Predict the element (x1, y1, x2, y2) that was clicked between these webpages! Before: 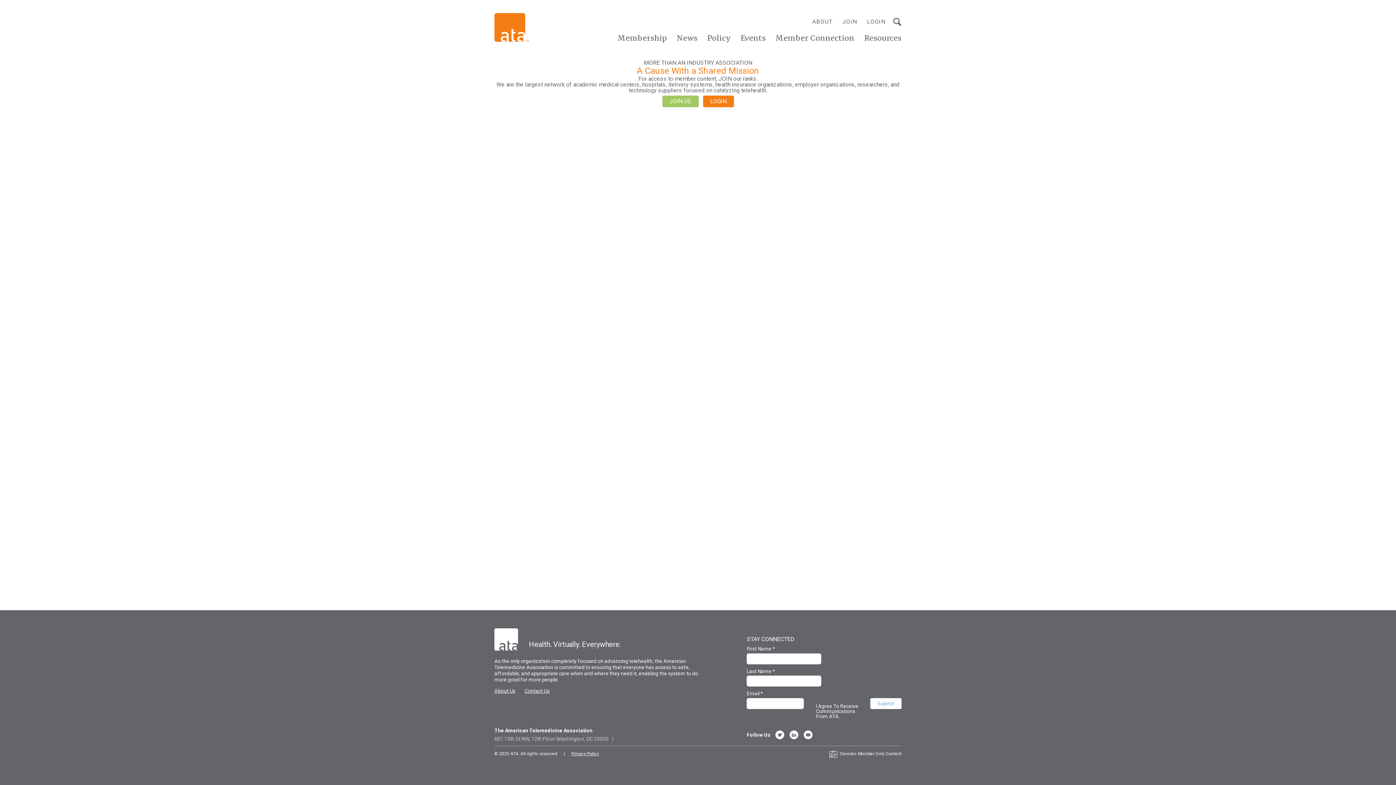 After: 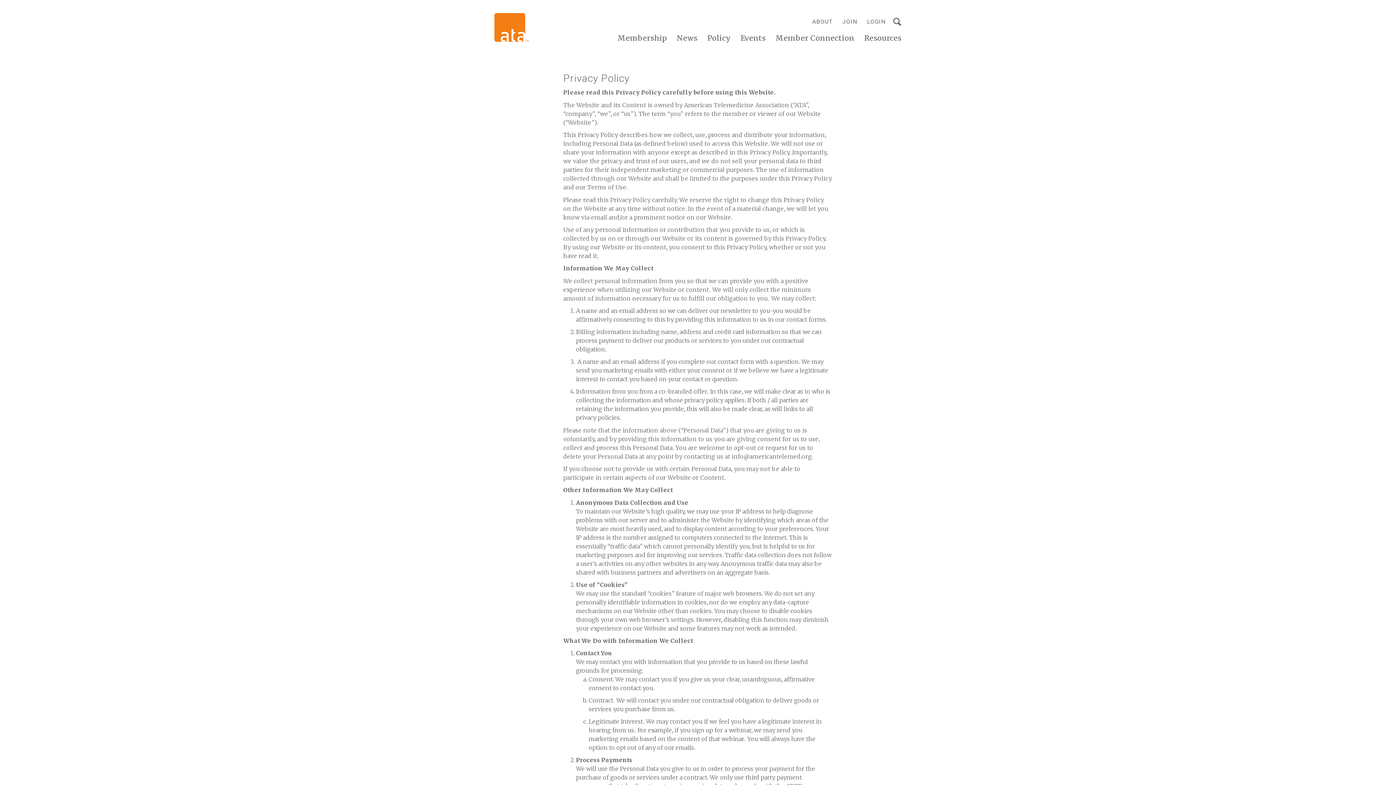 Action: label: Privacy Policy bbox: (571, 751, 599, 756)